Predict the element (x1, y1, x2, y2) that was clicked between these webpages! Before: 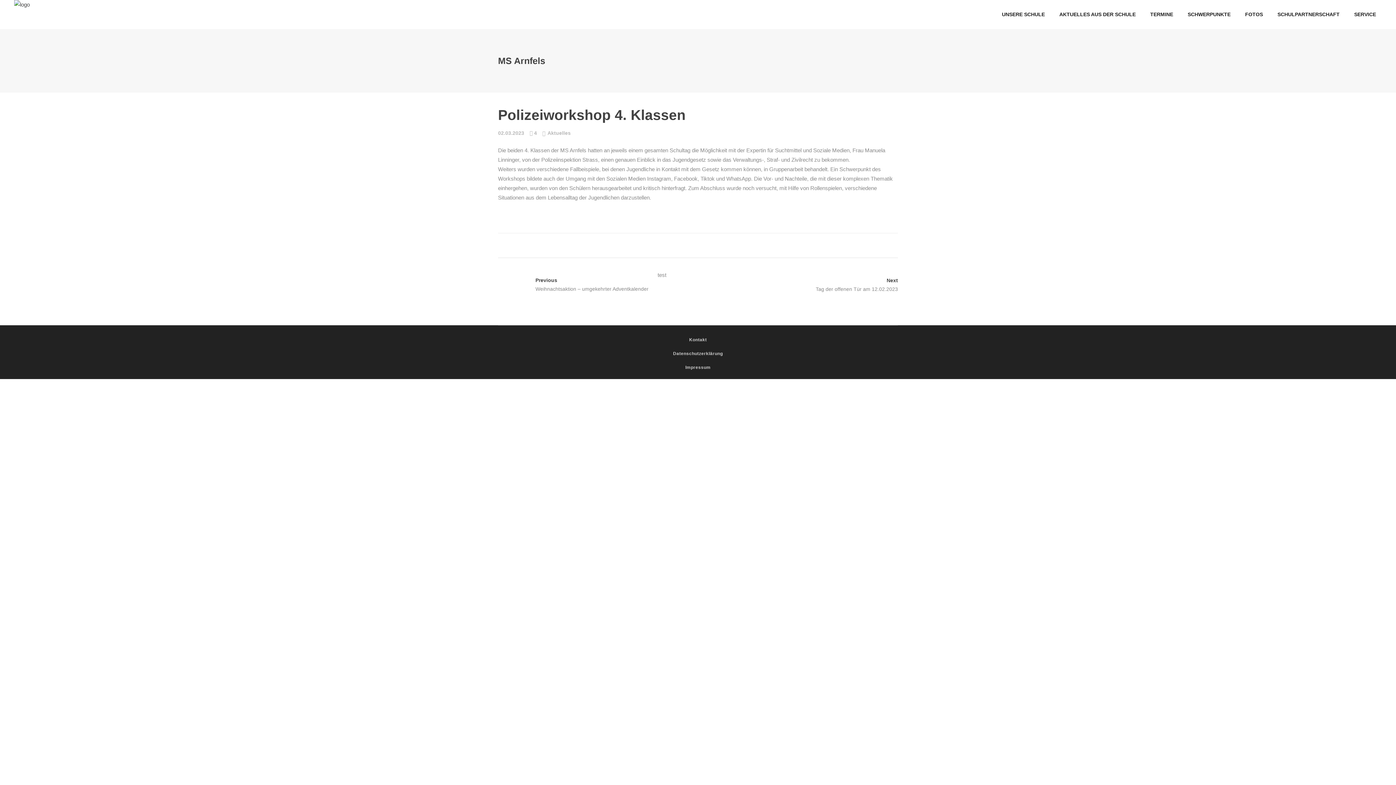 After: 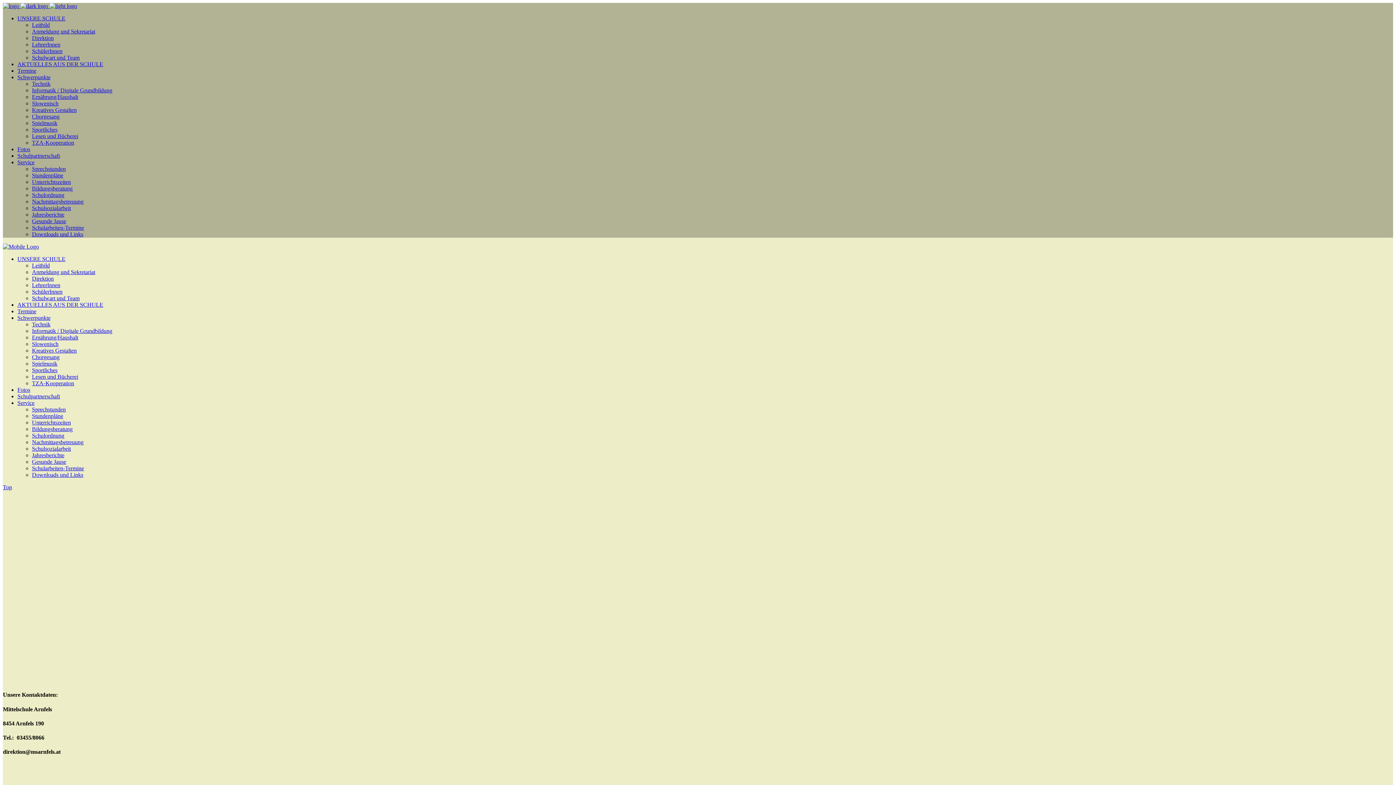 Action: bbox: (14, 0, 41, 29)